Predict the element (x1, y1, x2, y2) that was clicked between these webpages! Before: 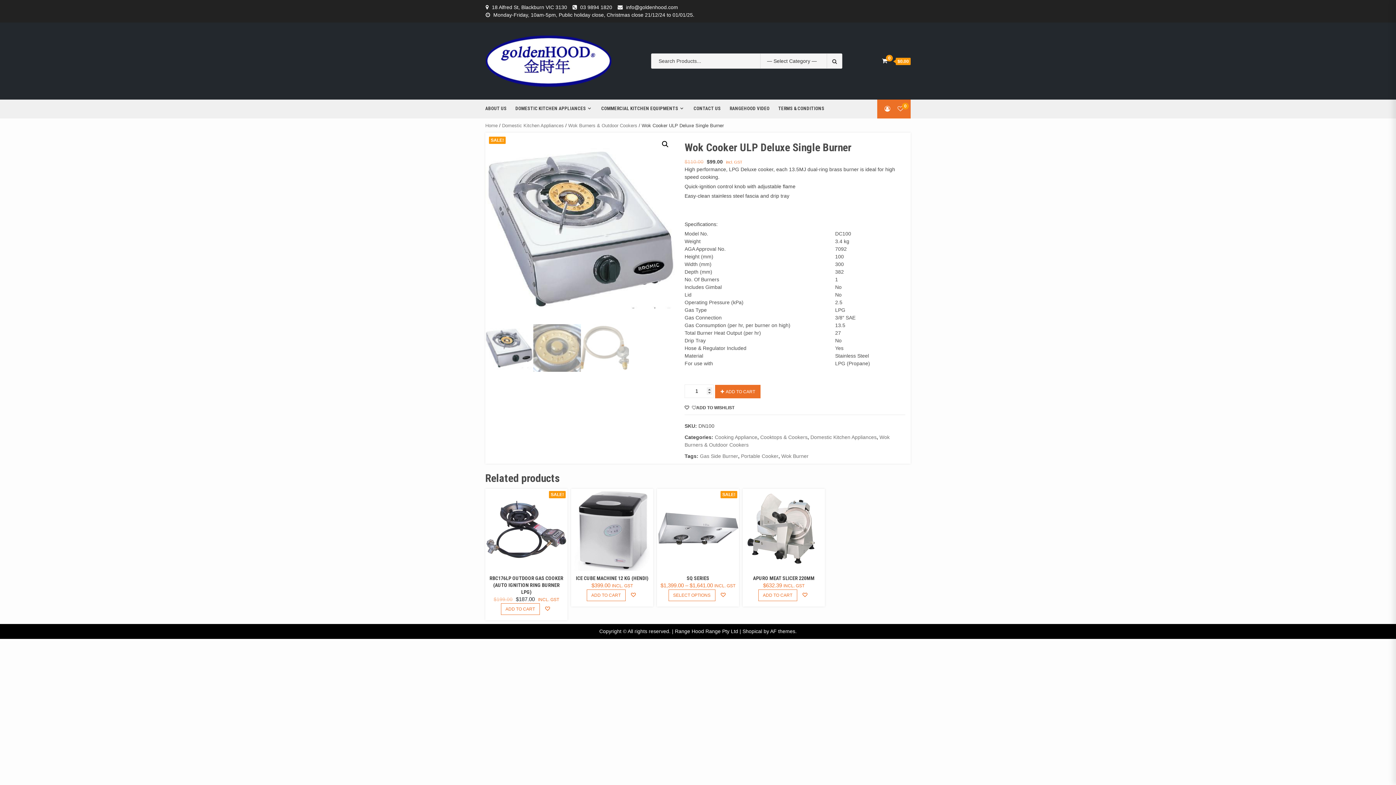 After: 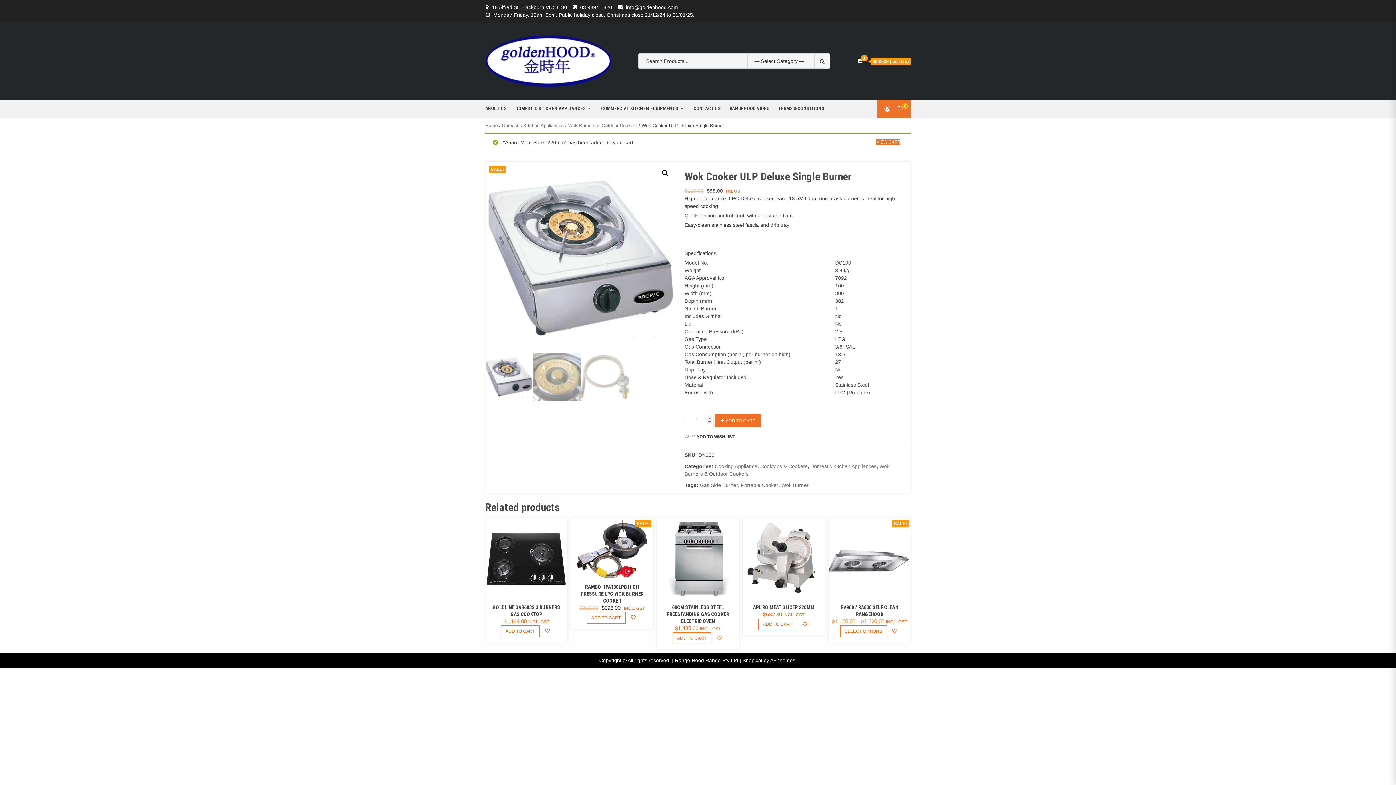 Action: bbox: (758, 589, 797, 601) label: Add to cart: “Apuro Meat Slicer 220mm”